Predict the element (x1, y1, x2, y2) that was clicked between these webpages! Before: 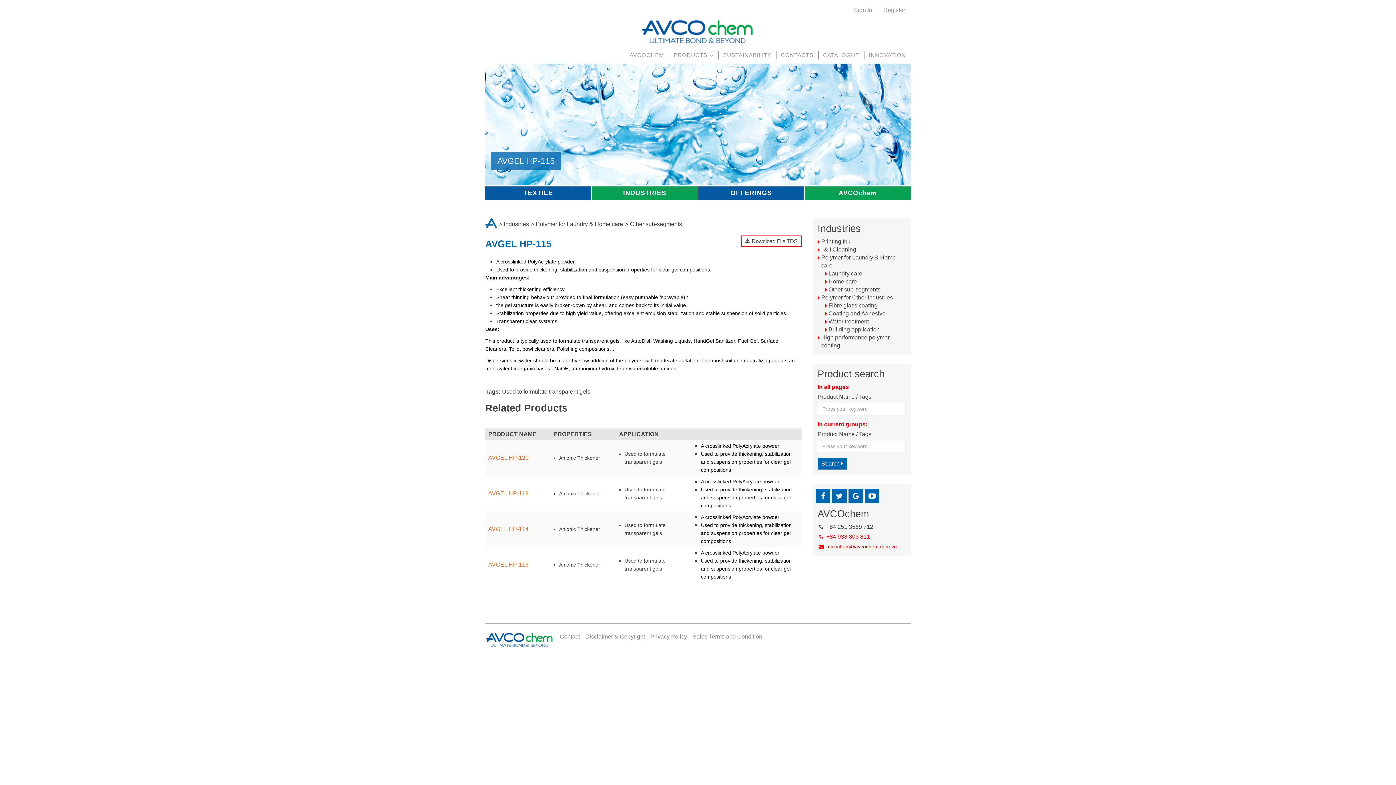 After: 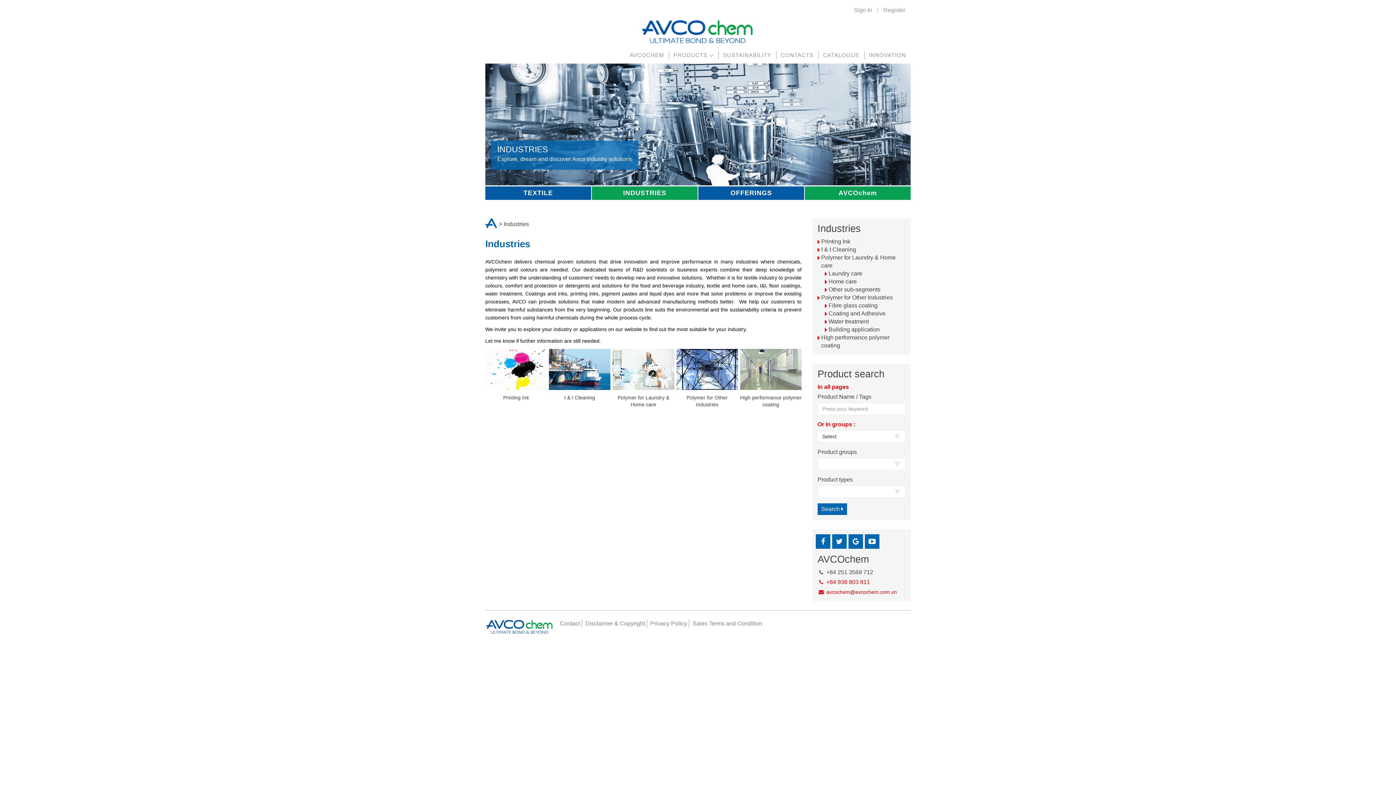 Action: bbox: (504, 221, 536, 227) label: Industries